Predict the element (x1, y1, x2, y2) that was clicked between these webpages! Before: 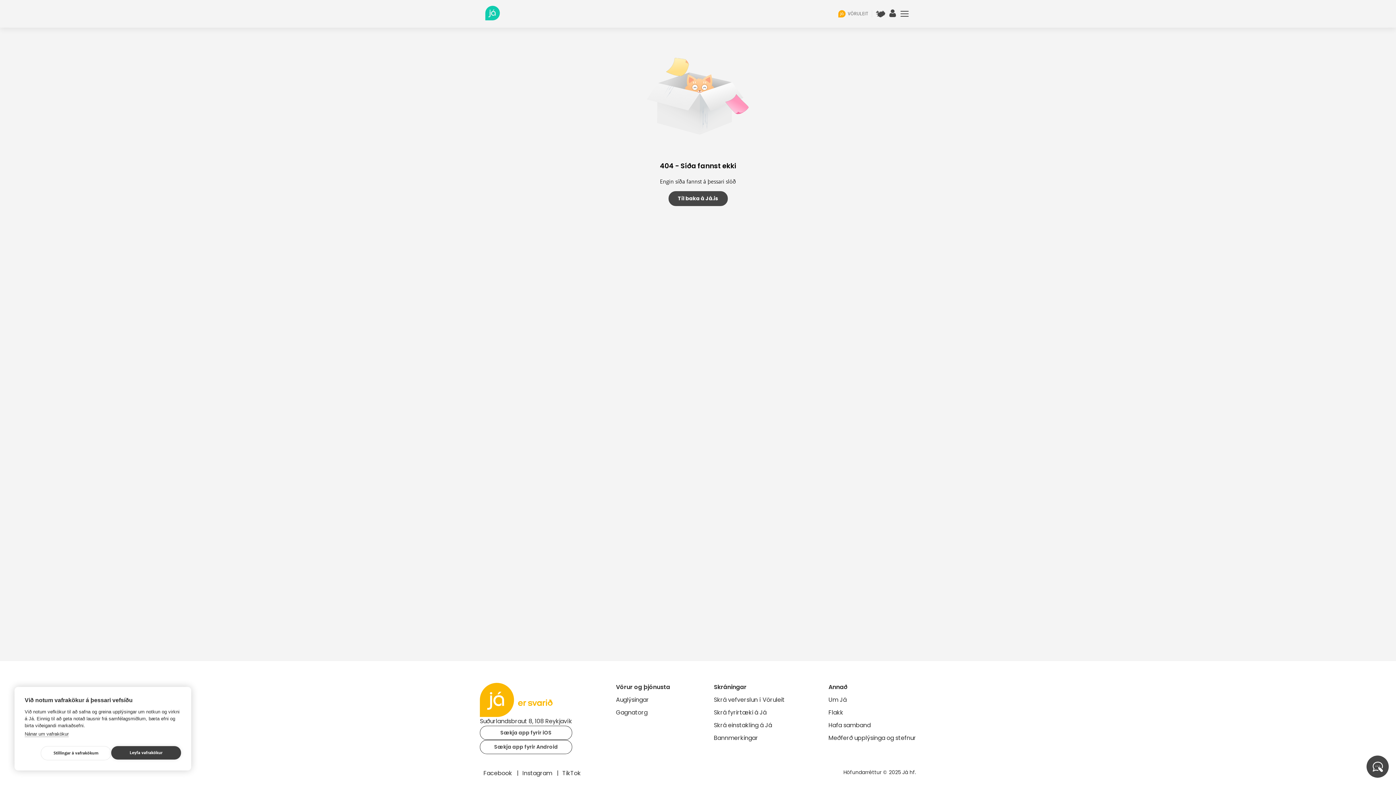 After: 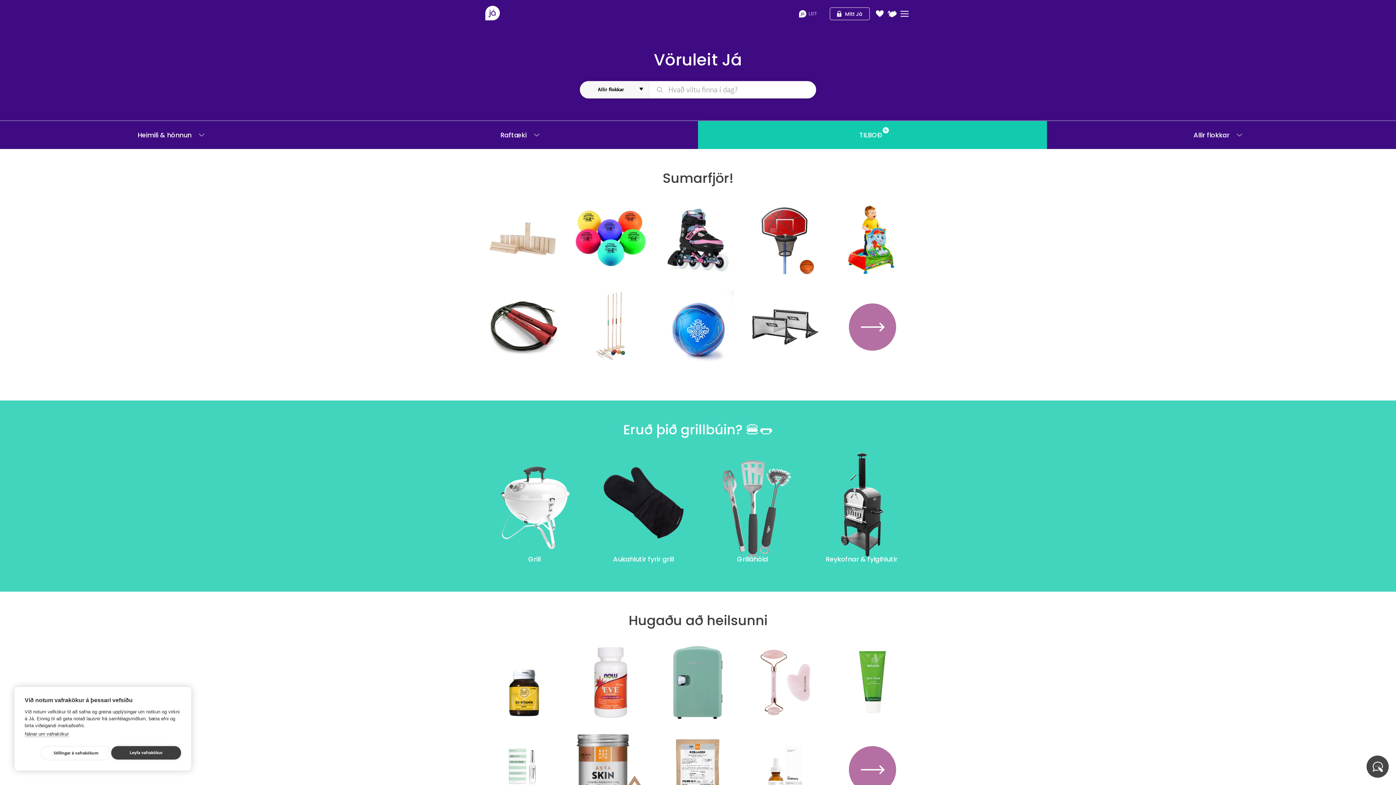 Action: label: VÖRULEIT bbox: (838, 10, 872, 17)